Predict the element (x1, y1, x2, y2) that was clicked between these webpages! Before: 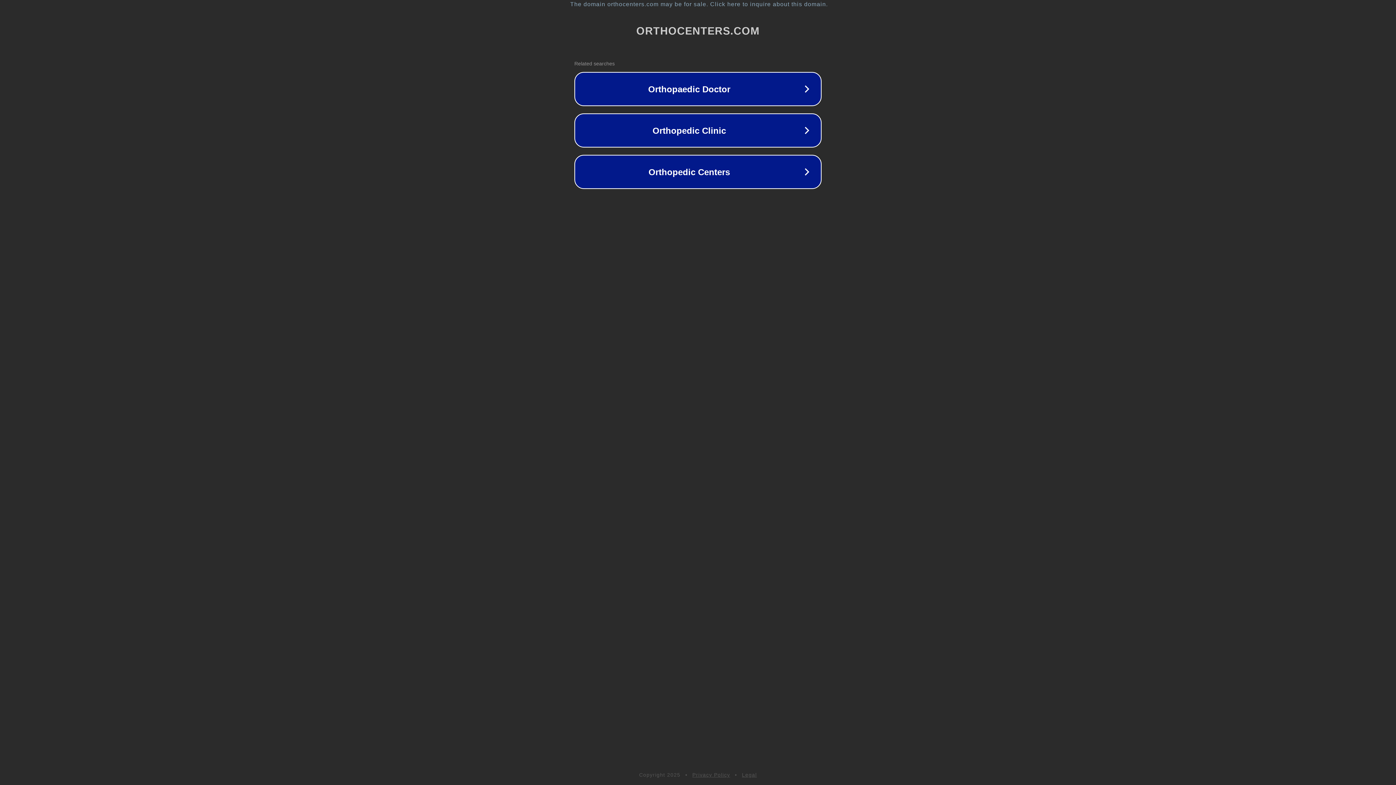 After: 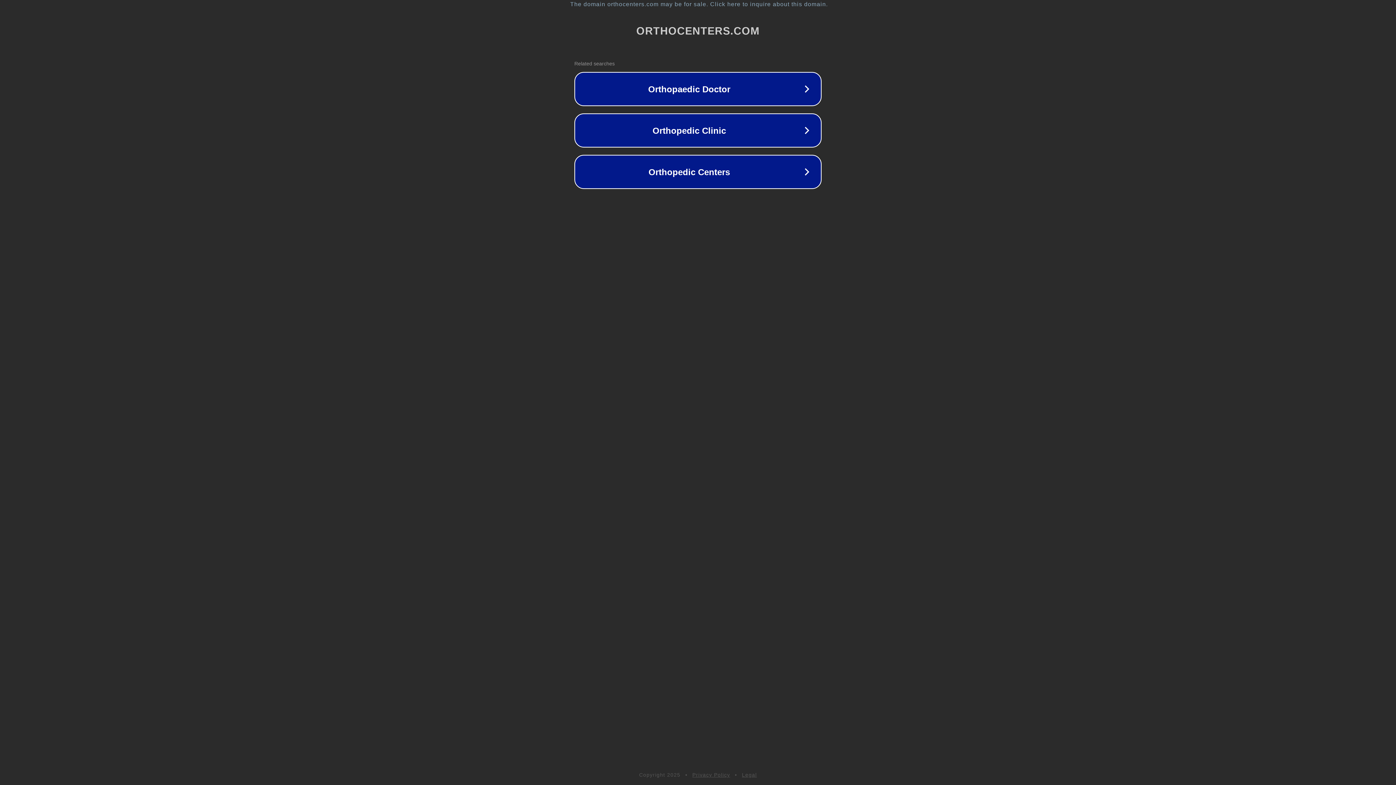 Action: bbox: (742, 772, 757, 778) label: Legal